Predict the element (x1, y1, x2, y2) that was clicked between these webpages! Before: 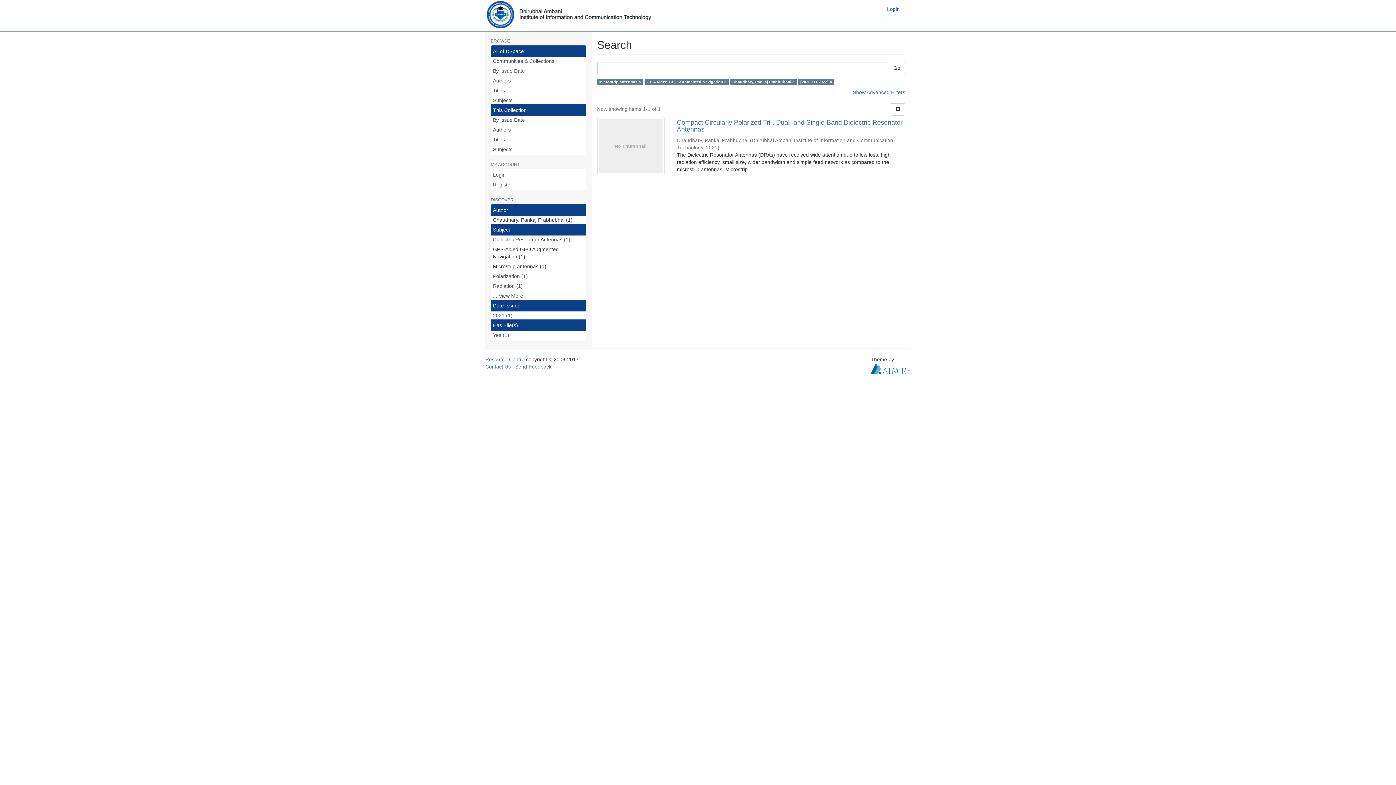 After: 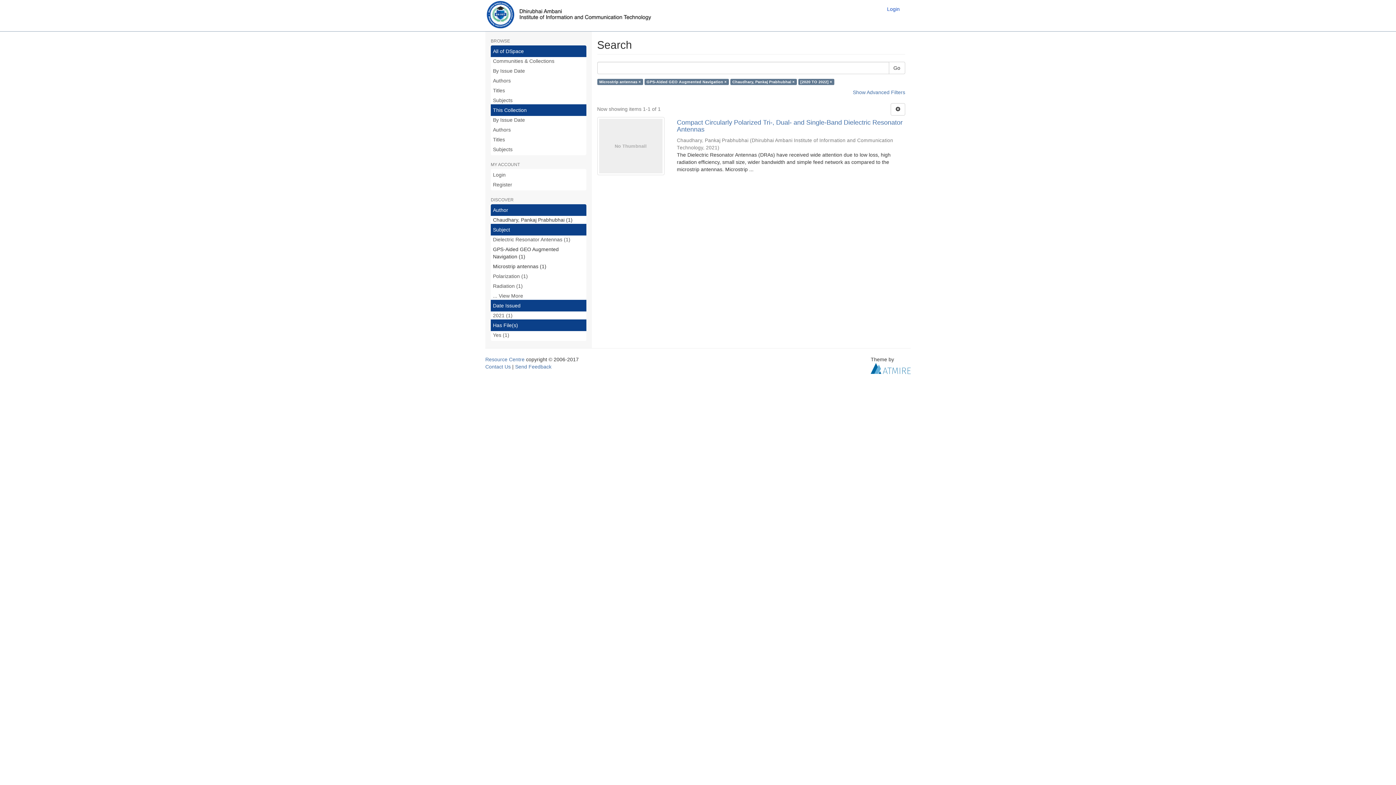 Action: bbox: (888, 61, 905, 74) label: Go